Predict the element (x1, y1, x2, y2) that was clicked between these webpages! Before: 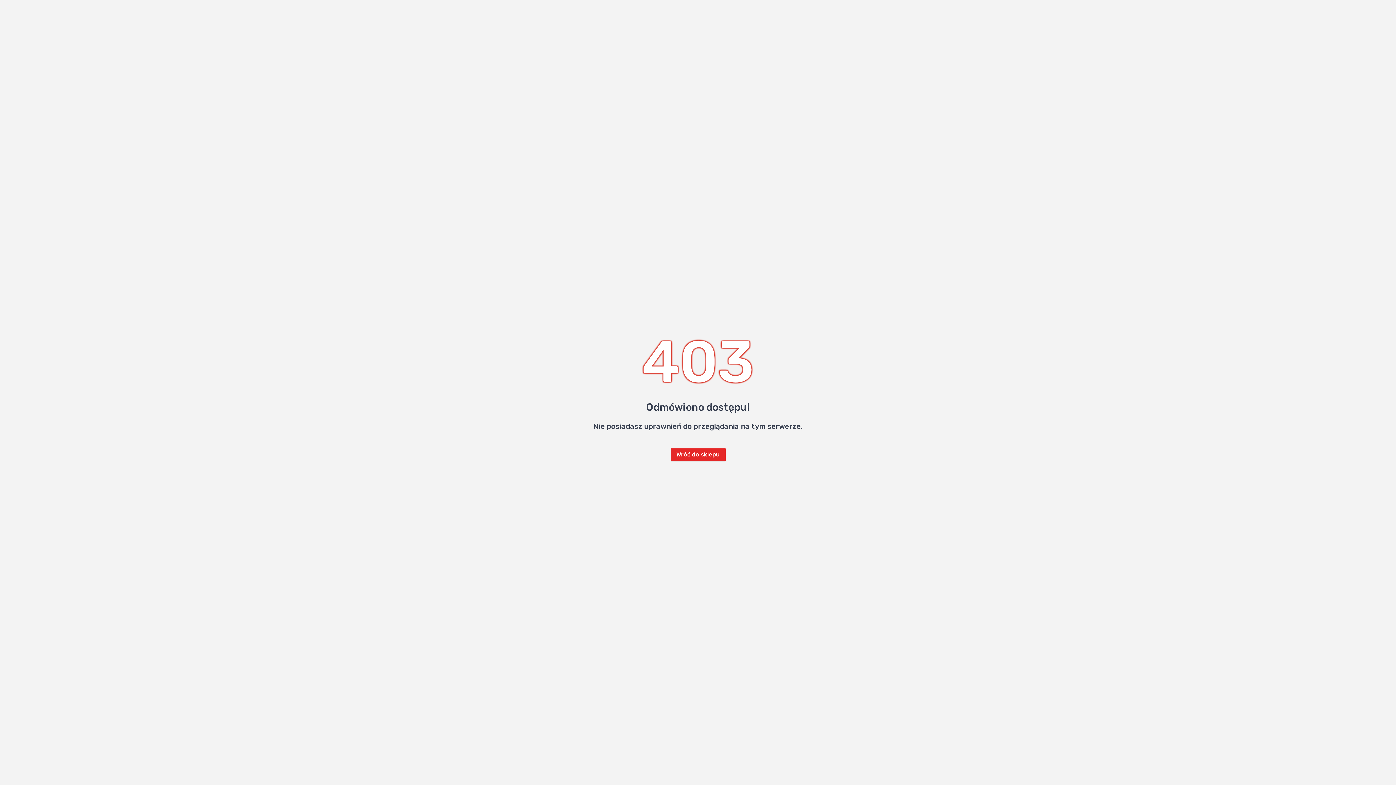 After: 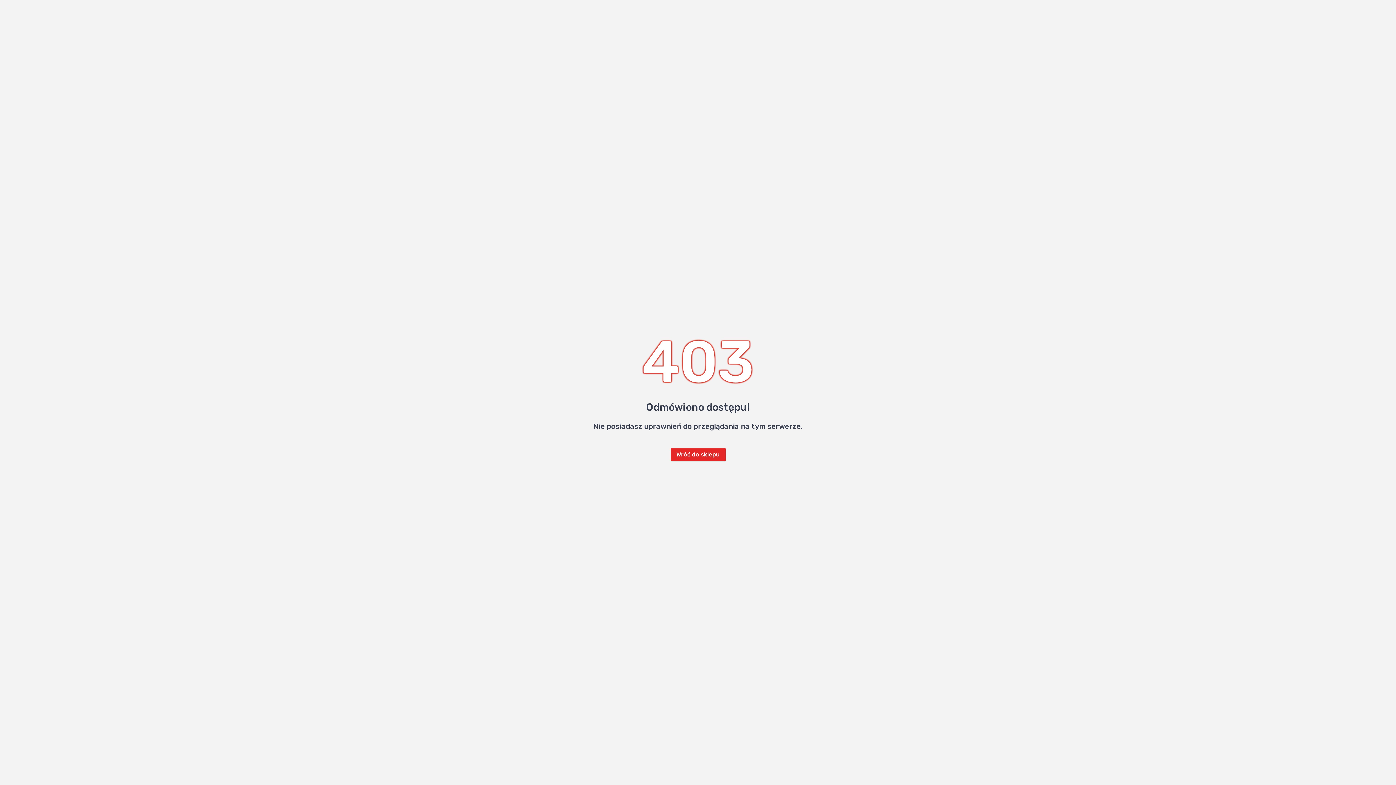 Action: label: Wróć do sklepu bbox: (670, 448, 725, 461)